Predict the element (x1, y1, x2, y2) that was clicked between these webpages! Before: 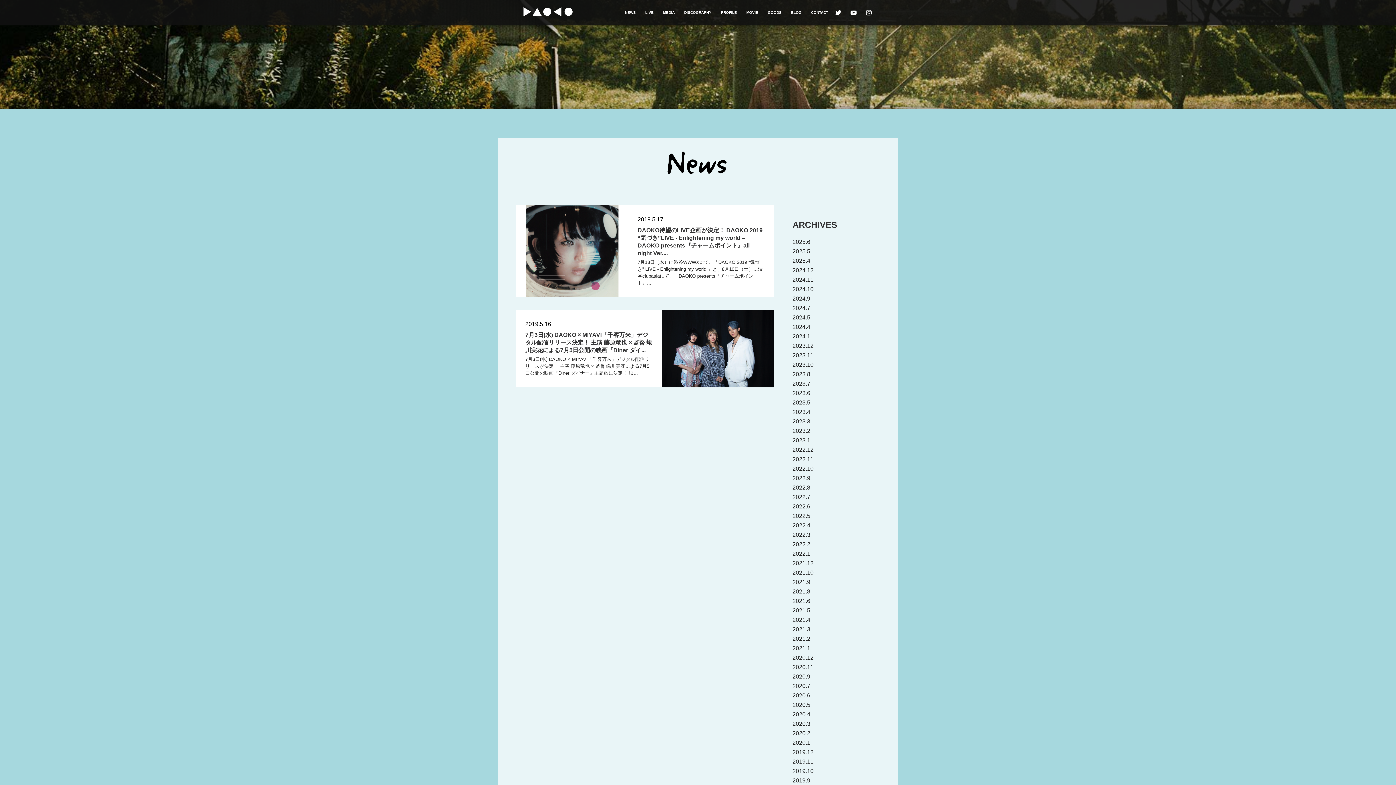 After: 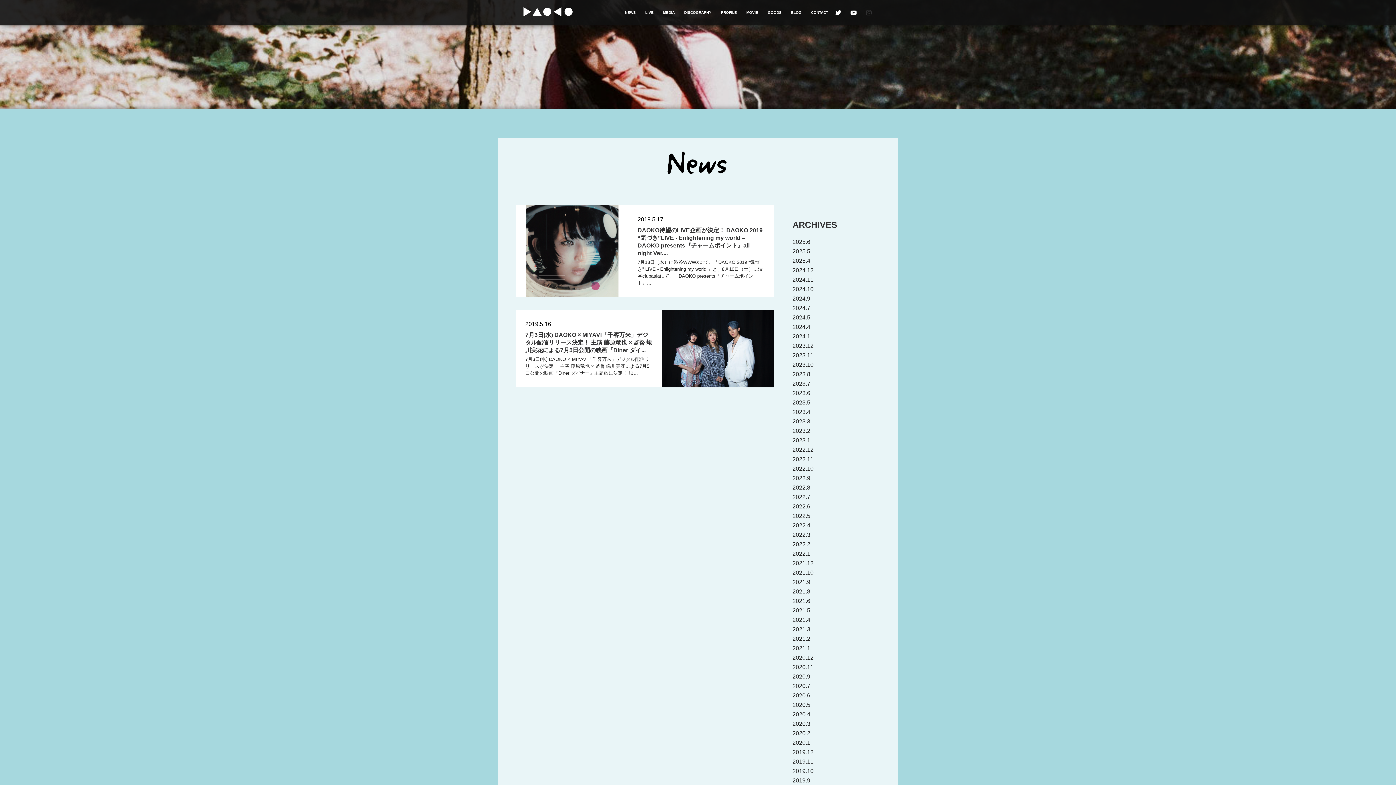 Action: bbox: (865, 7, 872, 14)